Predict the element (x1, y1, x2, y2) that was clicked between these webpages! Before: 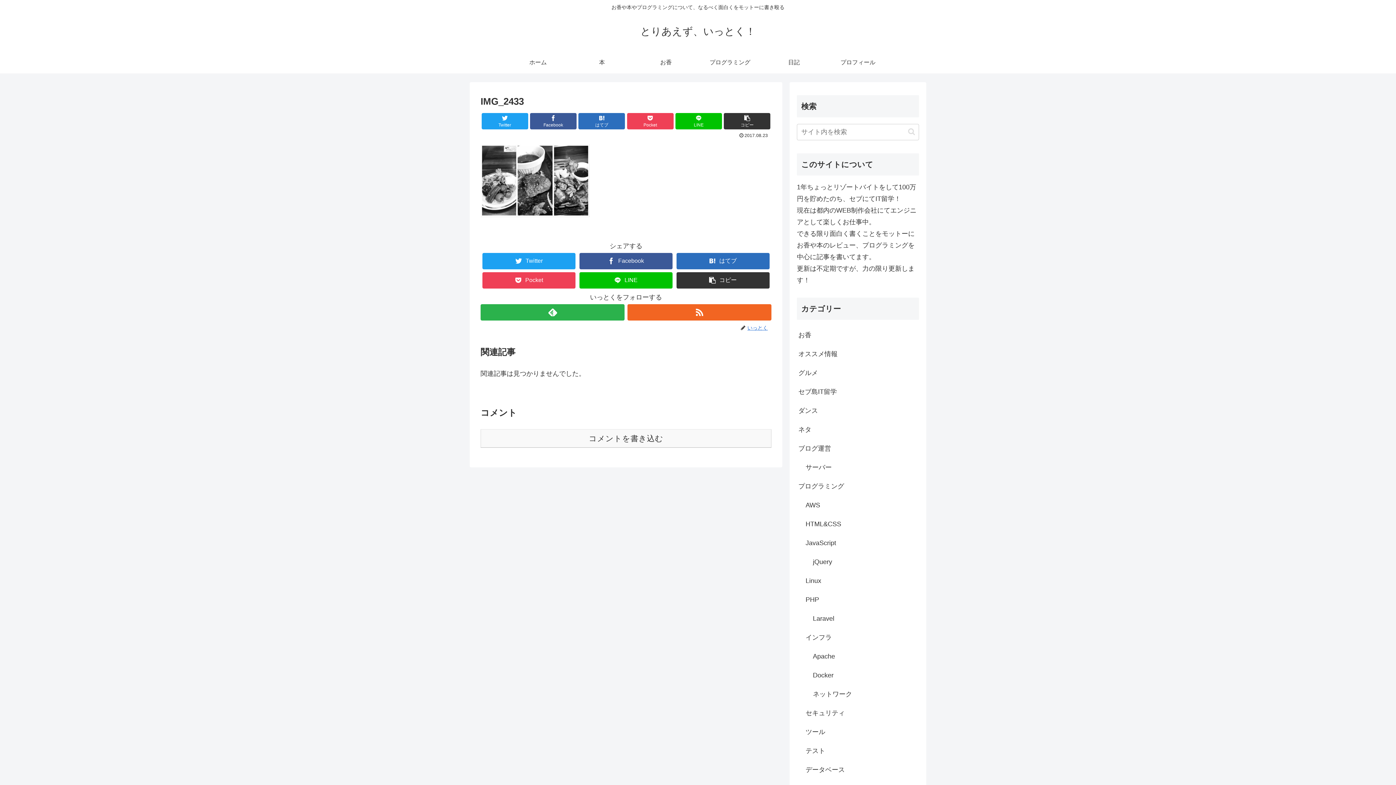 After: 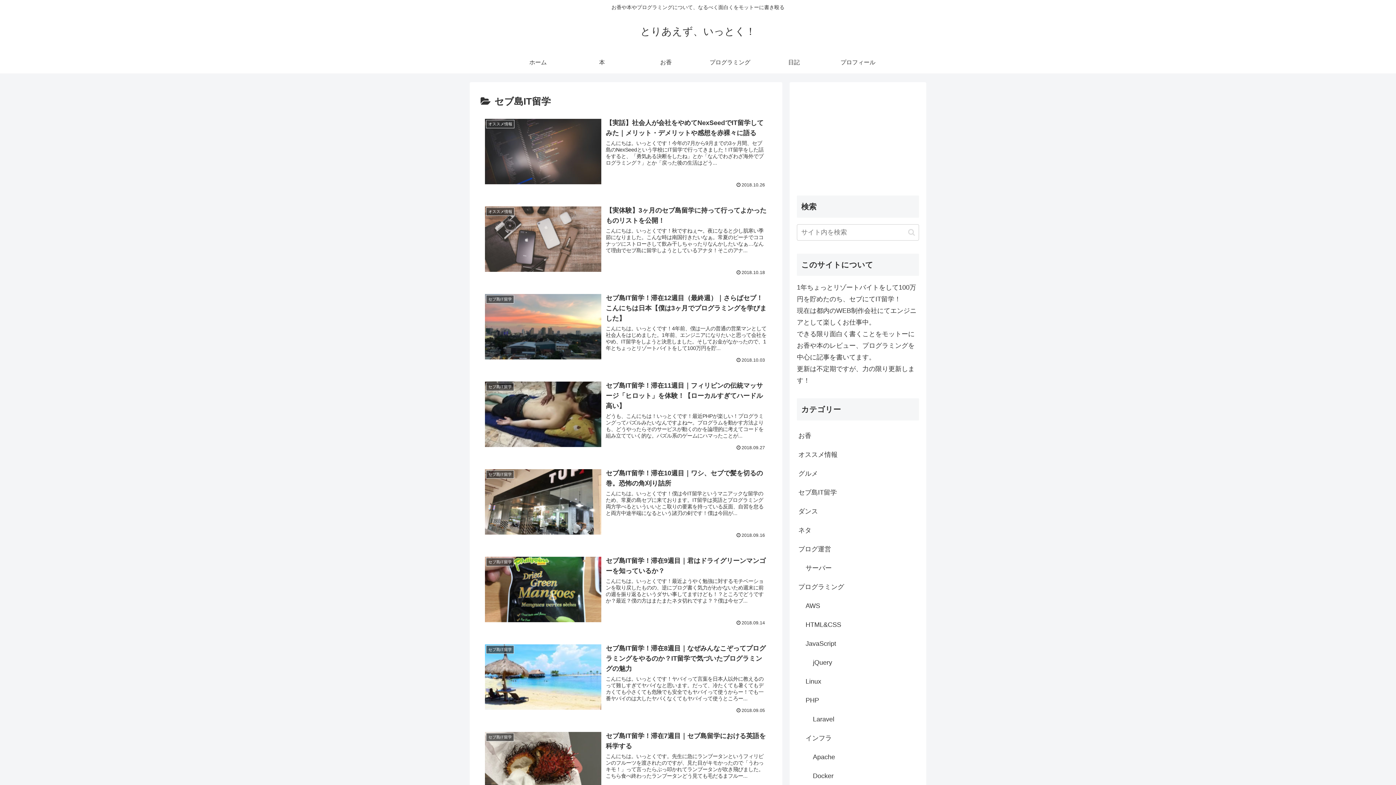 Action: label: セブ島IT留学 bbox: (797, 382, 919, 401)